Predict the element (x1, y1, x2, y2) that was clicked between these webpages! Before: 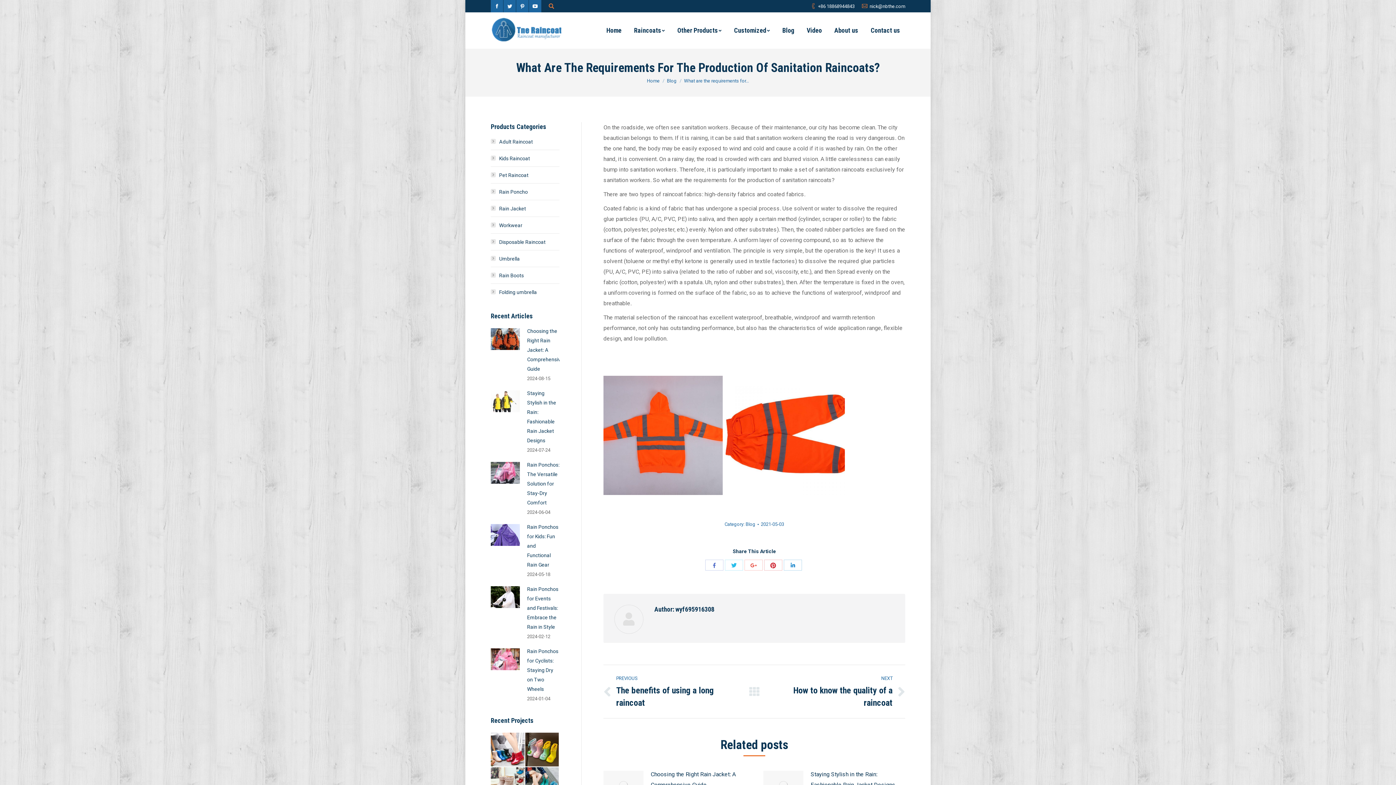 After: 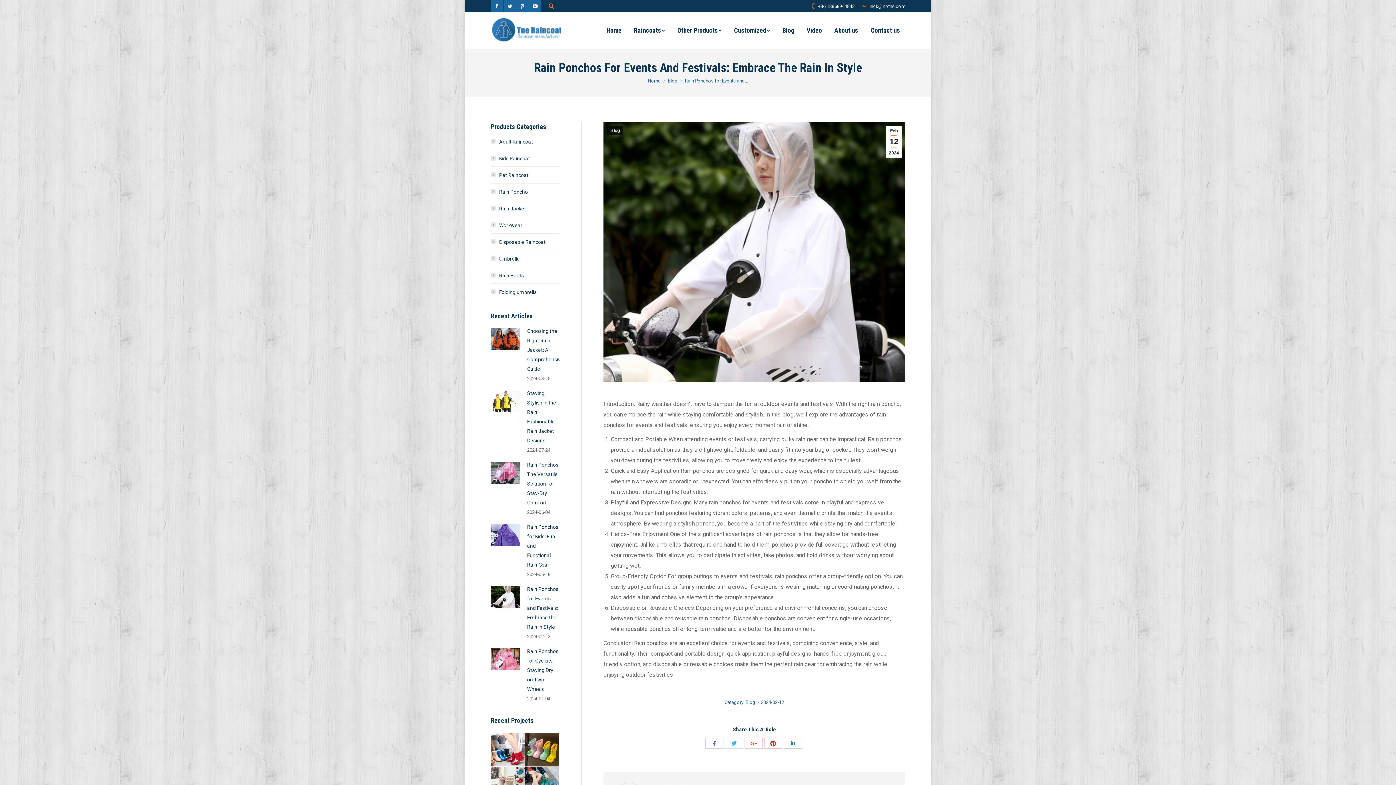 Action: label: Rain Ponchos for Events and Festivals: Embrace the Rain in Style bbox: (527, 584, 559, 632)